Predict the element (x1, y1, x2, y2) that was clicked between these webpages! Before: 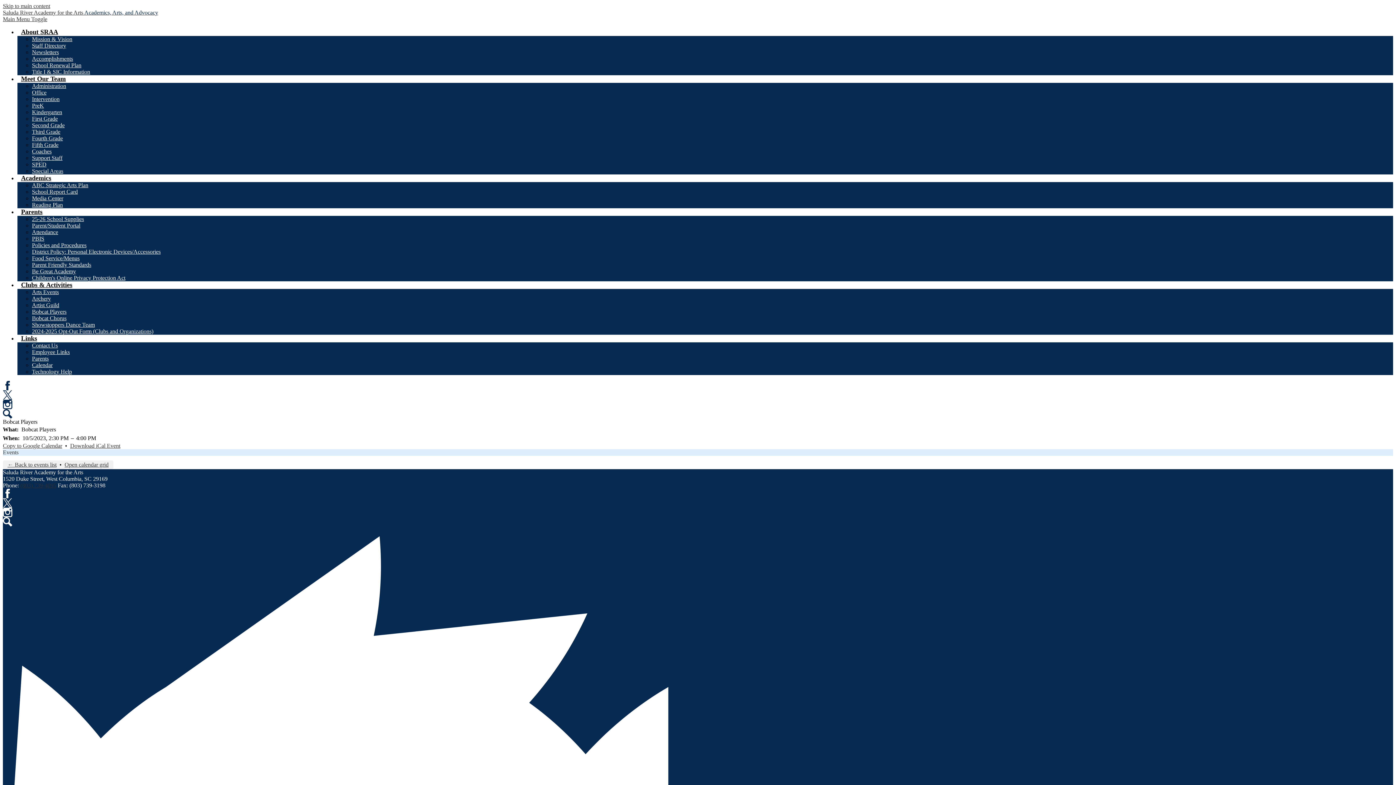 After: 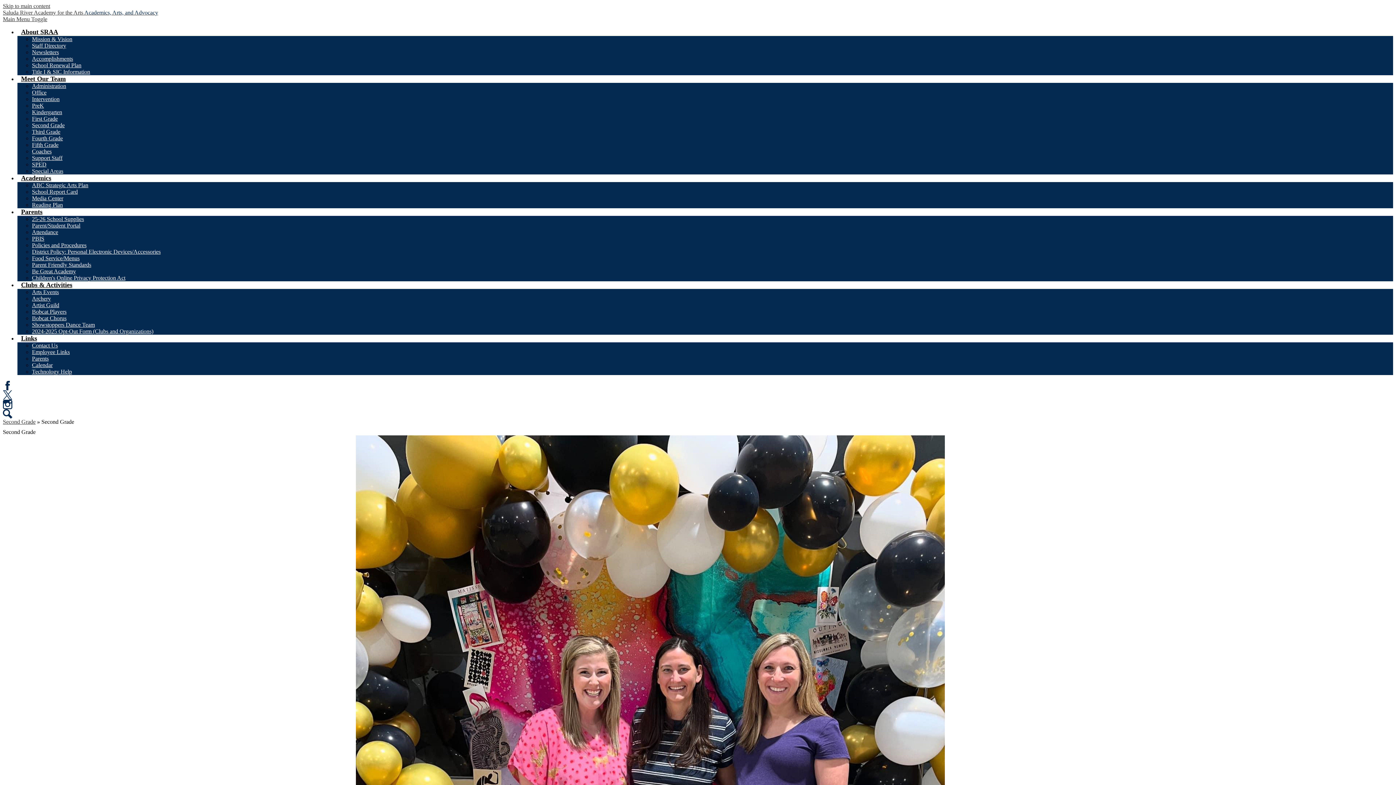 Action: label: Second Grade bbox: (32, 122, 64, 128)